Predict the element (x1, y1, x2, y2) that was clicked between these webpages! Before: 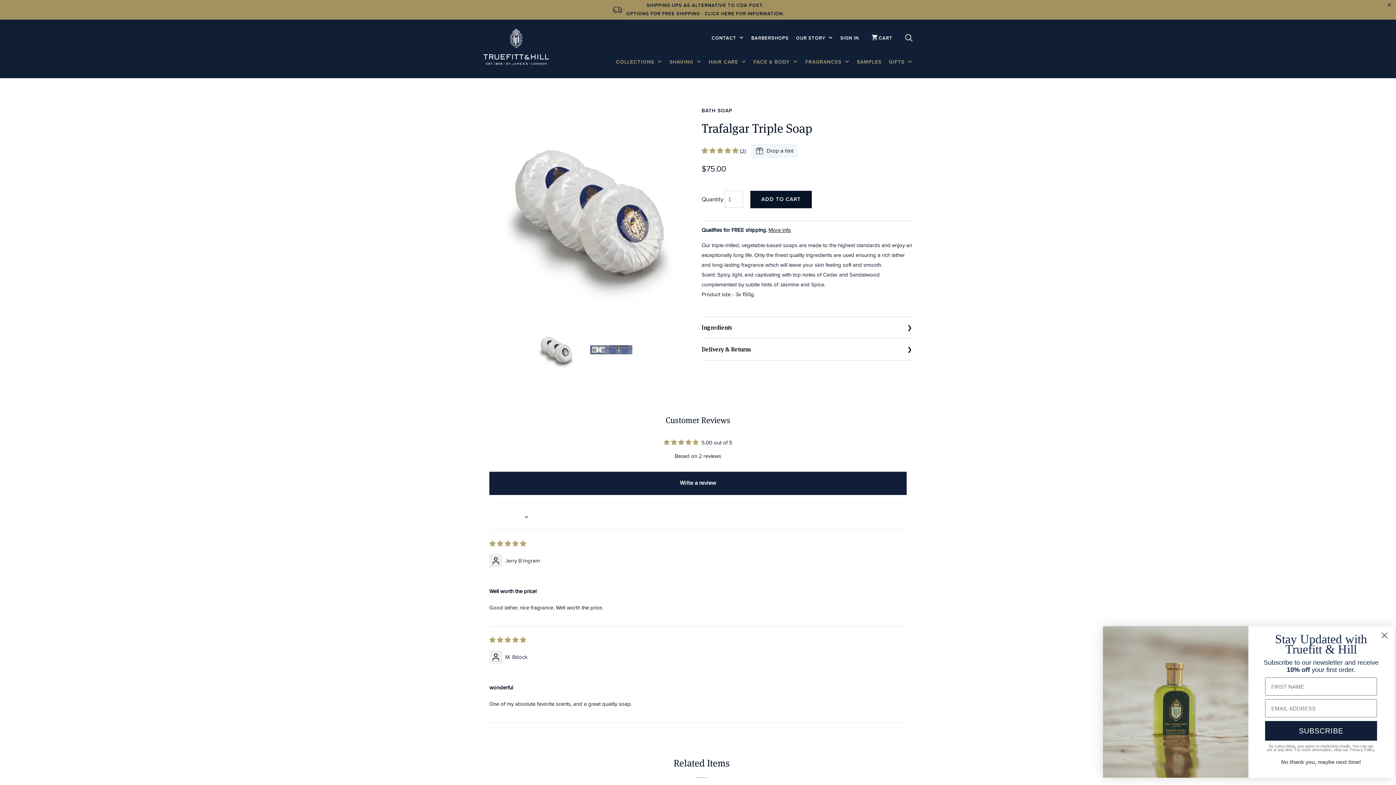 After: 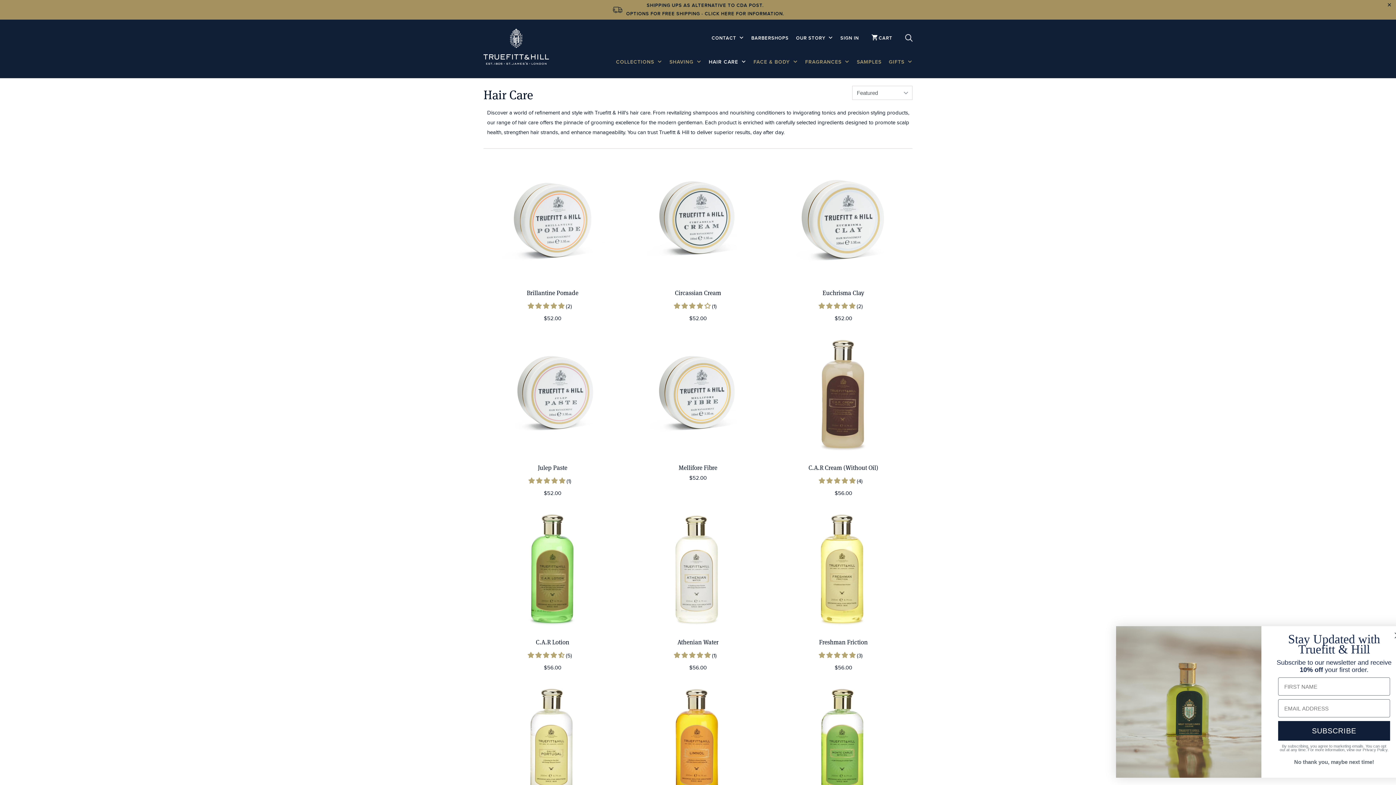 Action: label: HAIR CARE  bbox: (708, 58, 746, 70)